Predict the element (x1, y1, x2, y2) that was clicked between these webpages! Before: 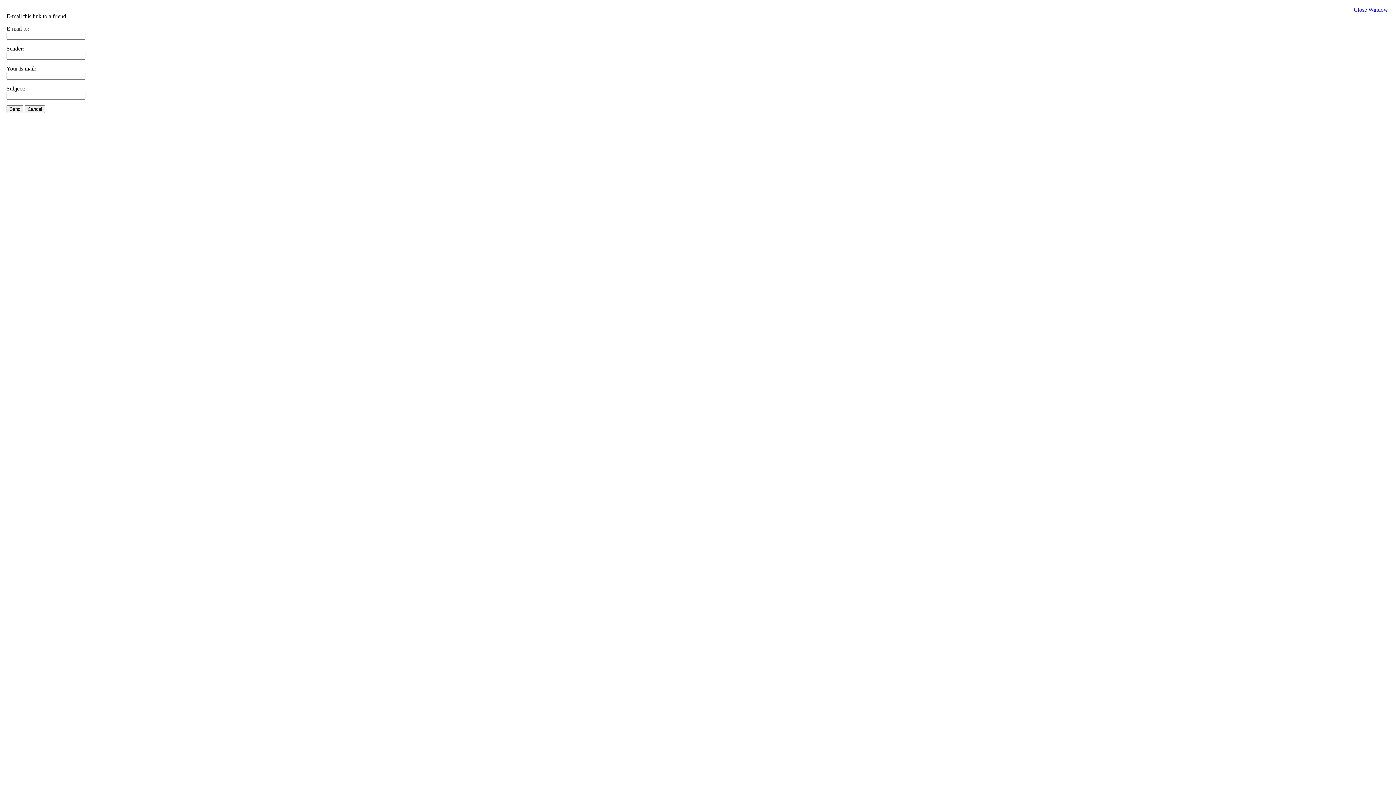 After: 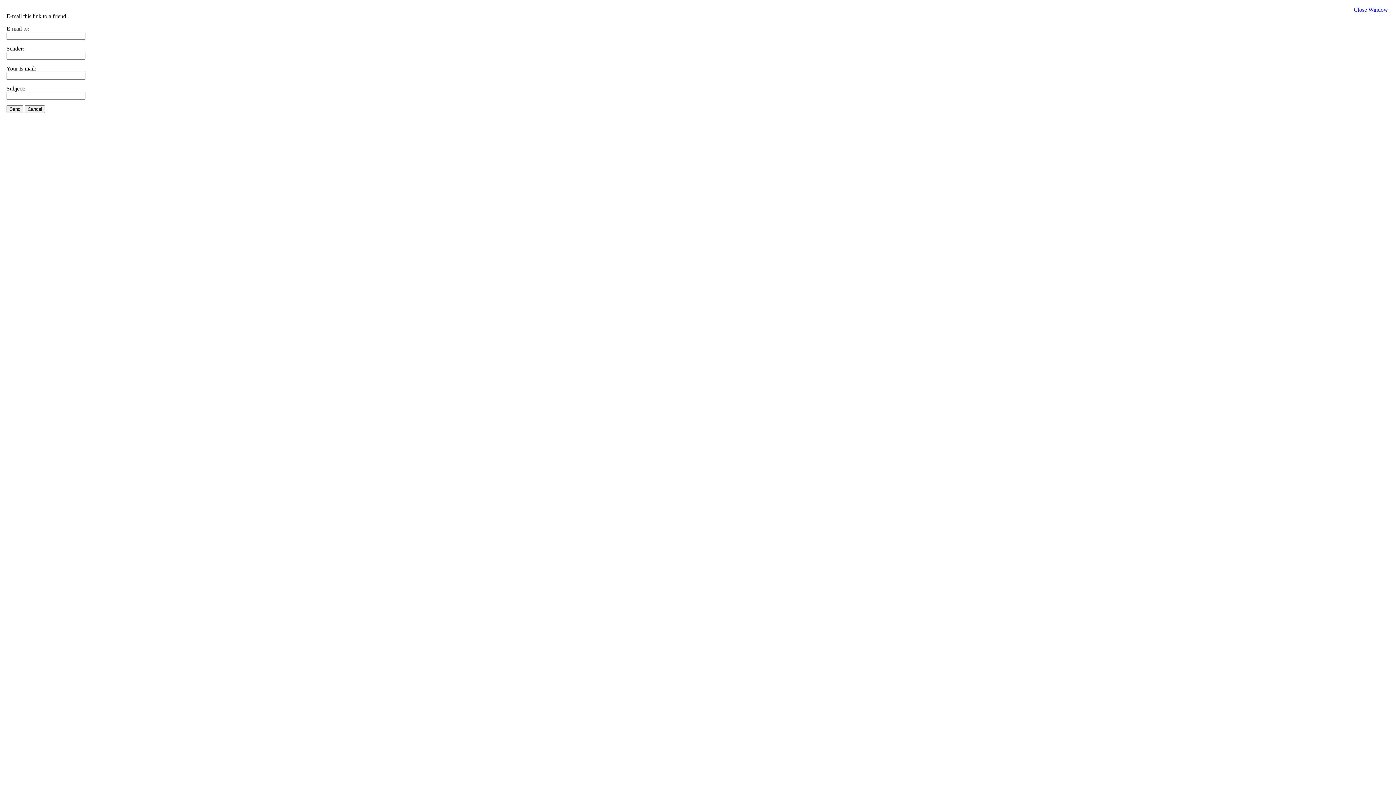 Action: label: Close Window  bbox: (1354, 6, 1389, 12)